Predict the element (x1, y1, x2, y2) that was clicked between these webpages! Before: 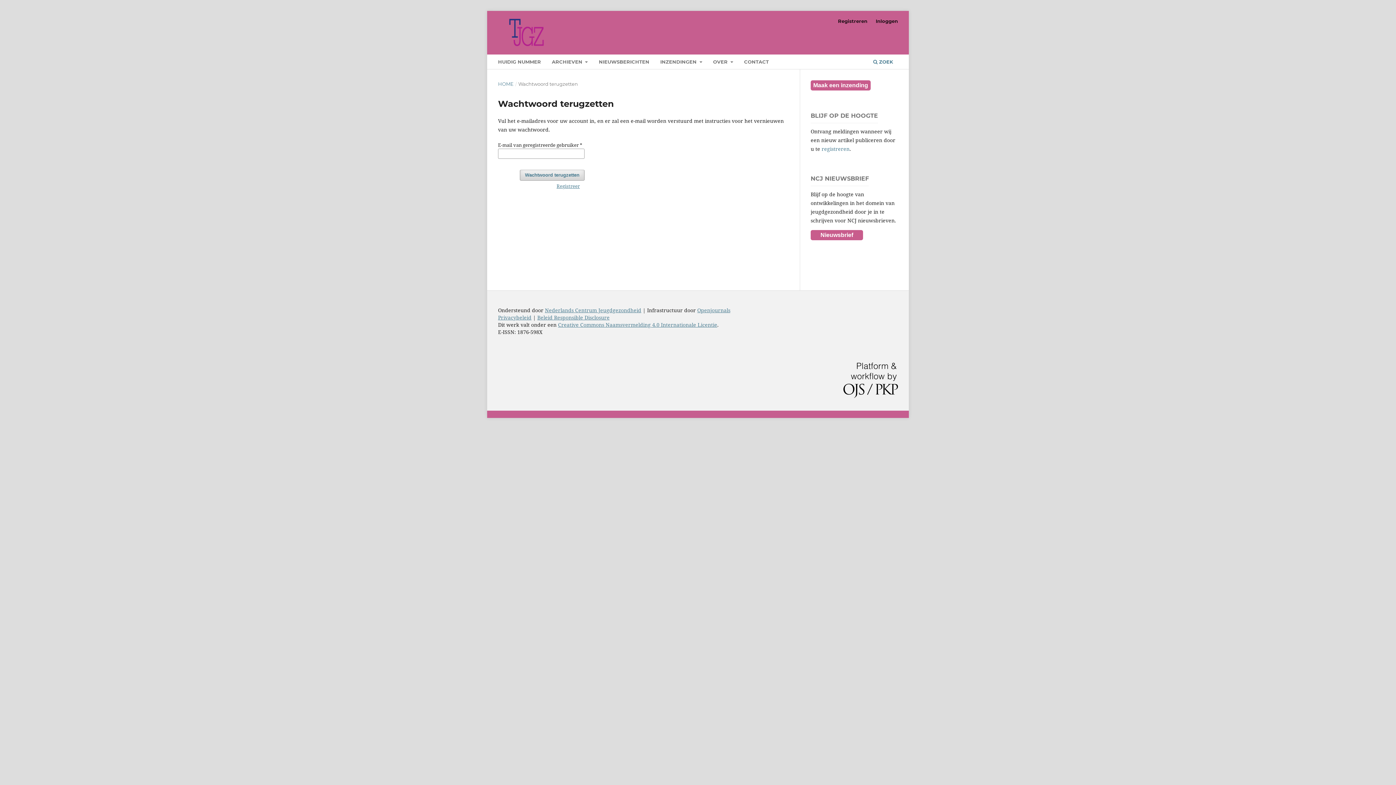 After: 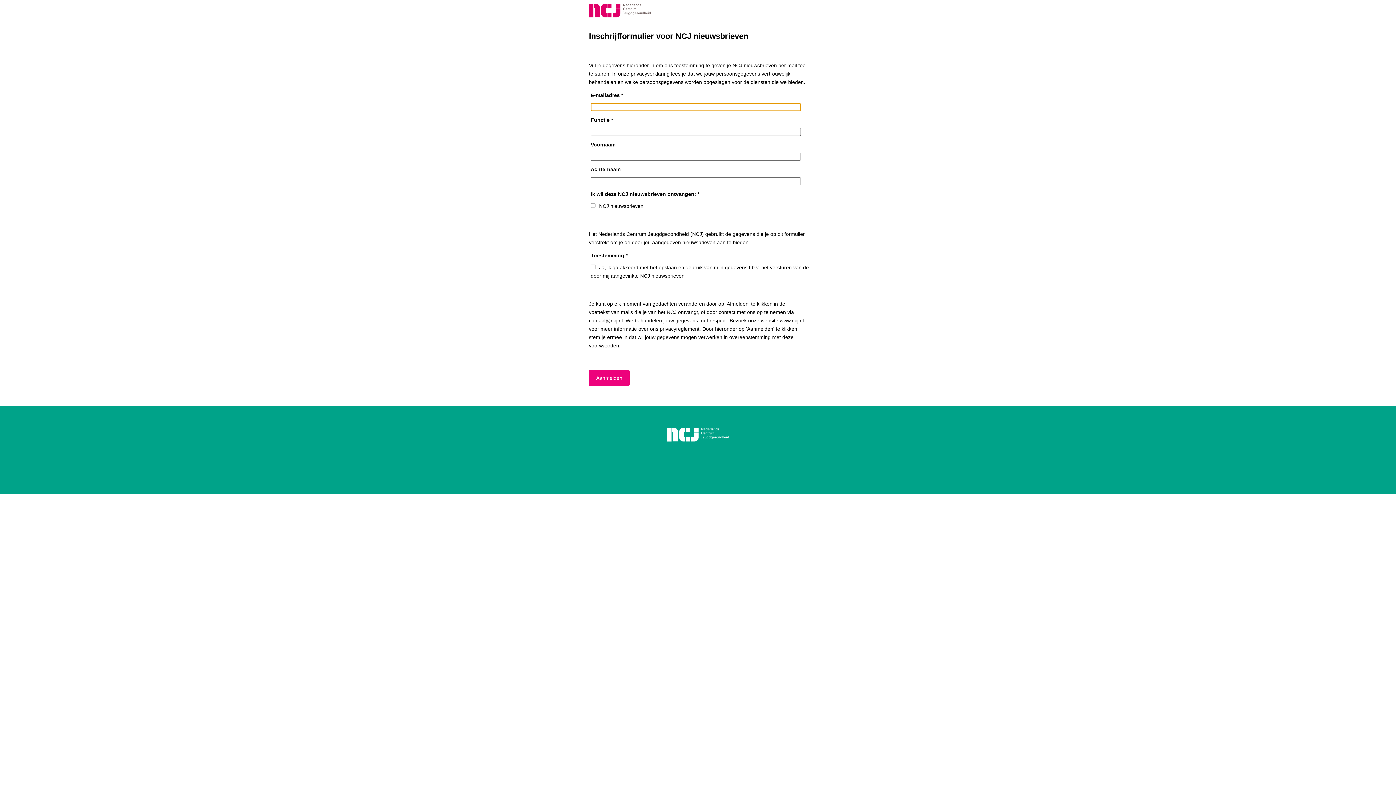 Action: label:      Nieuwsbrief      bbox: (810, 231, 863, 238)